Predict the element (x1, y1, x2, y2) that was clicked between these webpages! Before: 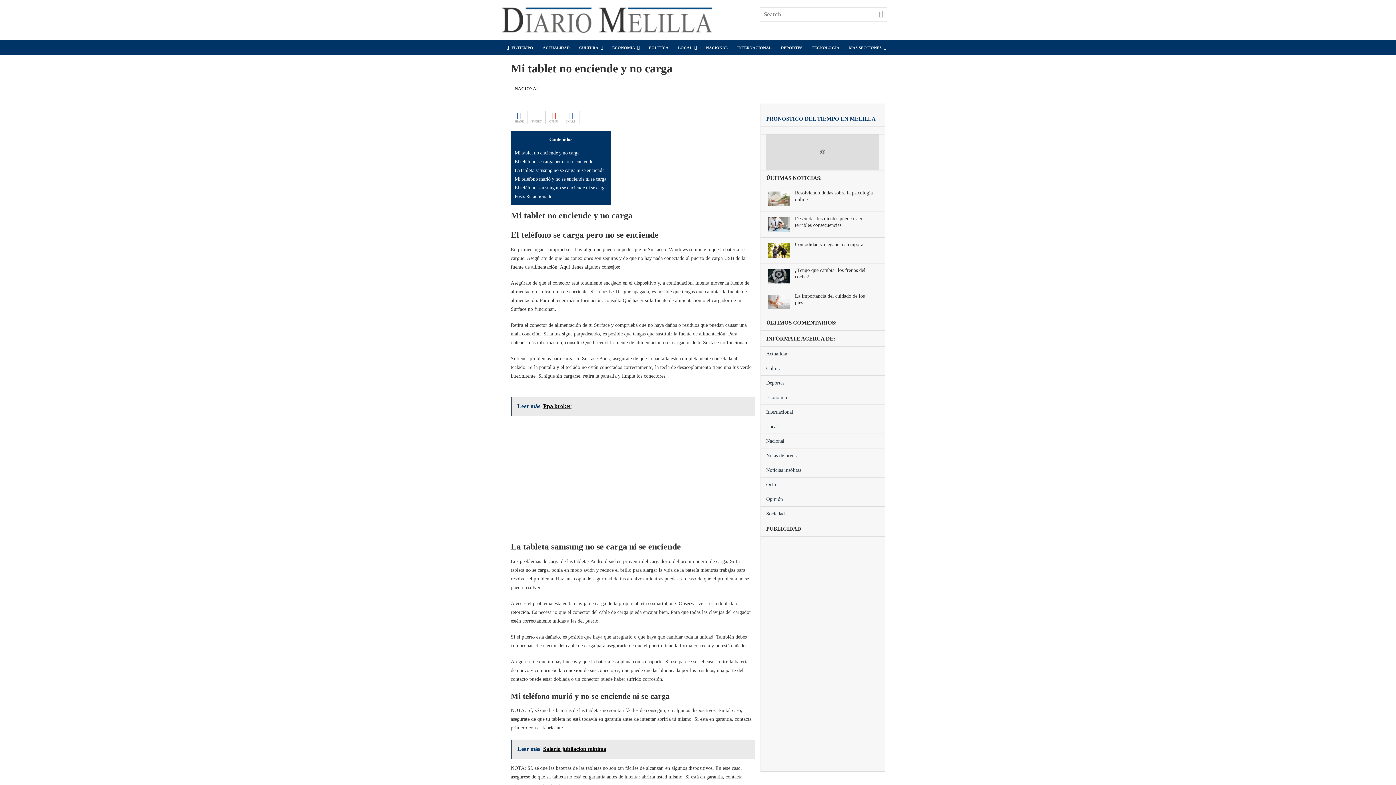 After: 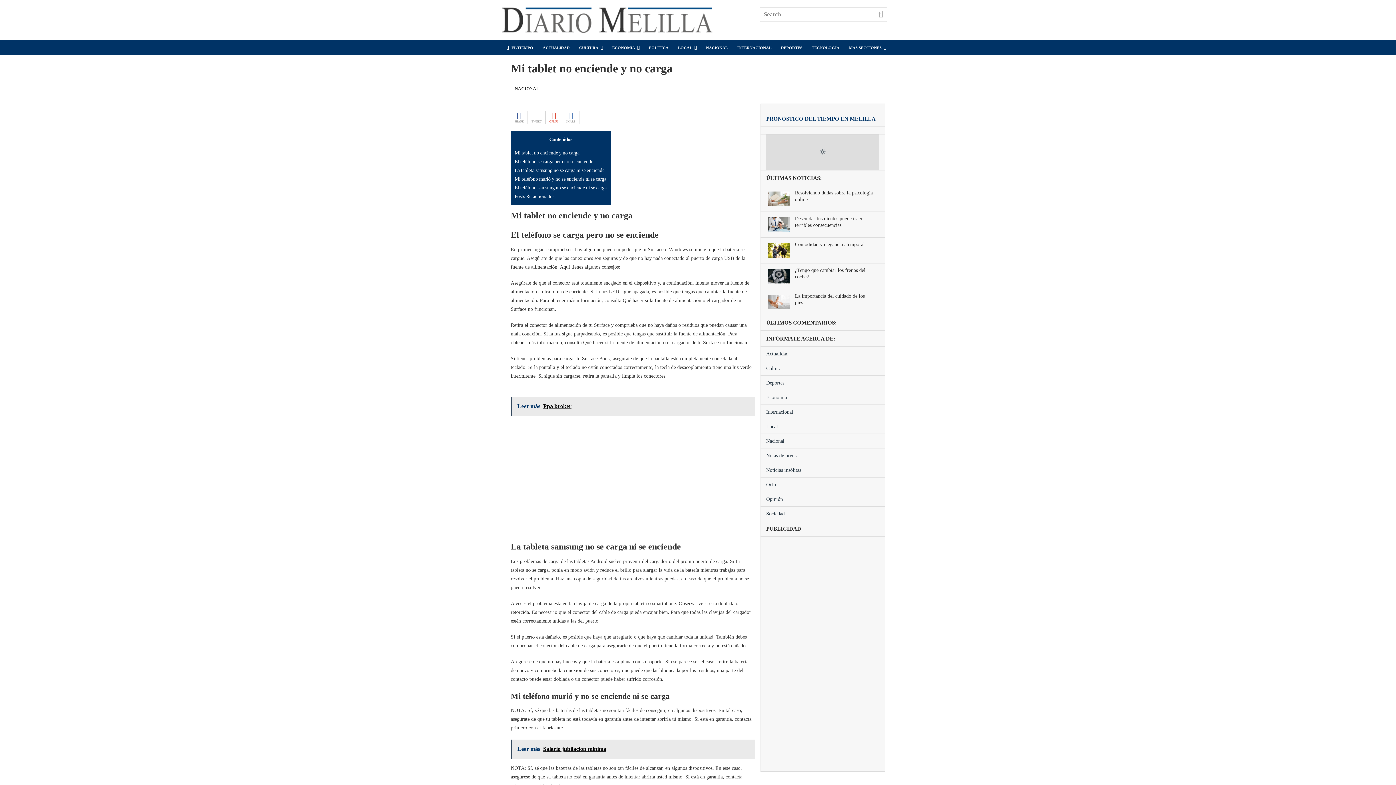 Action: bbox: (549, 111, 558, 124) label: GPLUS